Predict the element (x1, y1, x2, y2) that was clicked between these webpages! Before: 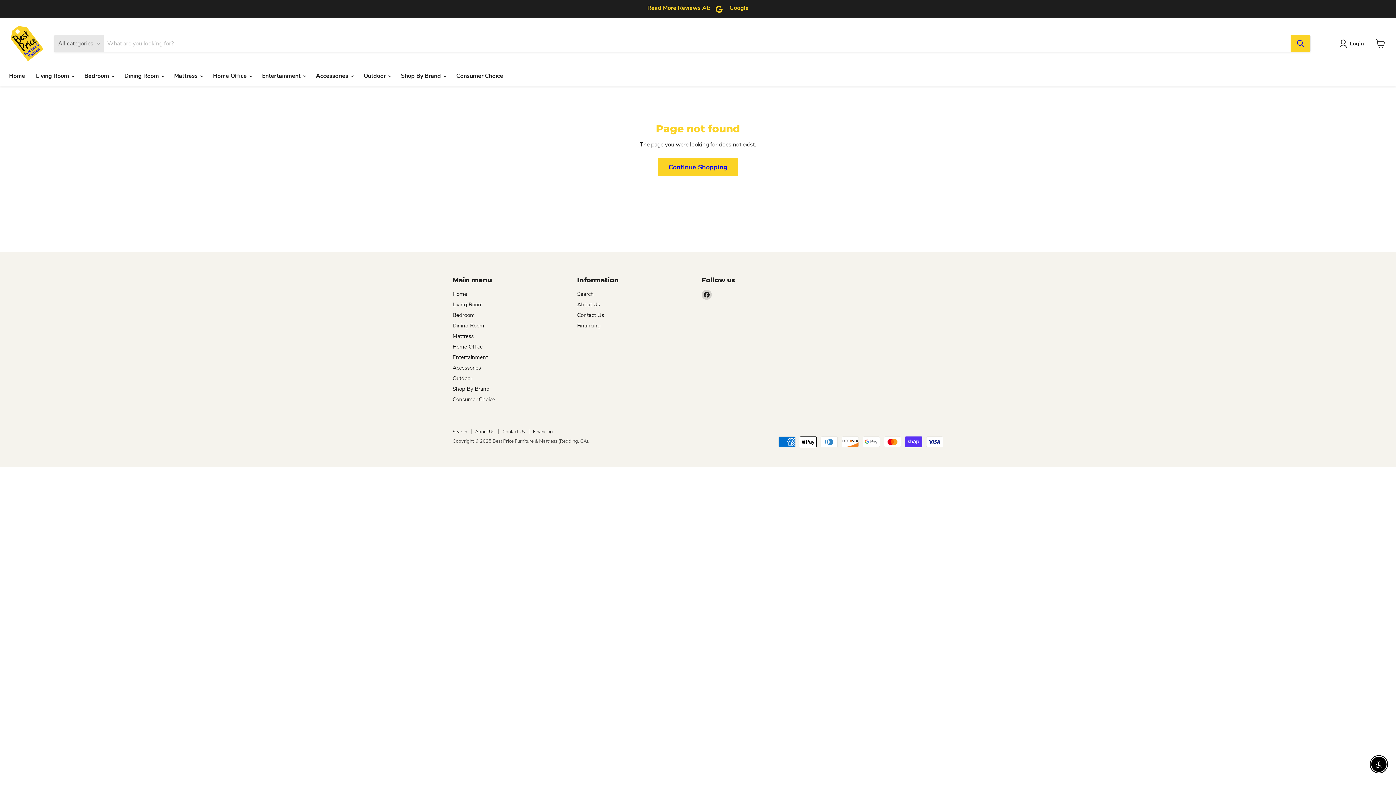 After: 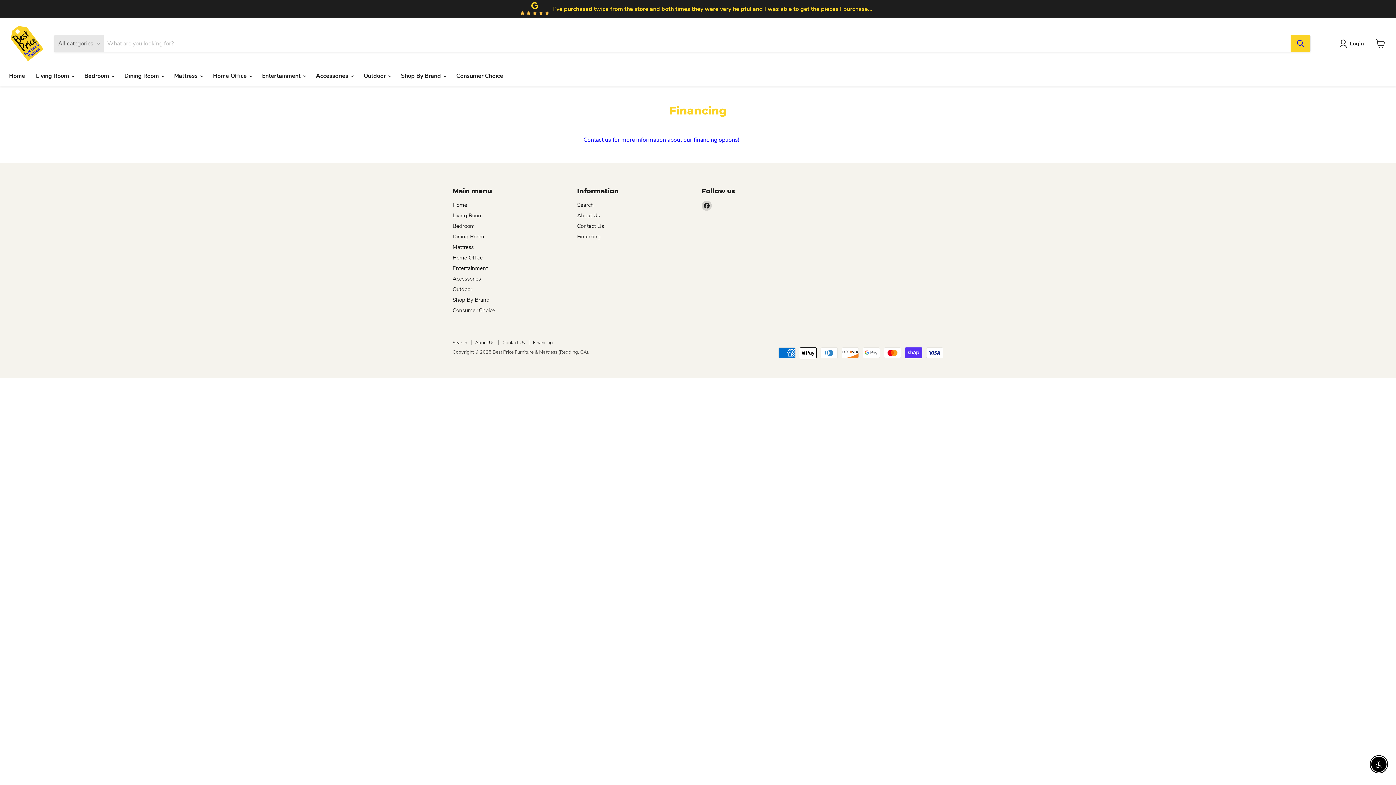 Action: bbox: (577, 322, 600, 329) label: Financing